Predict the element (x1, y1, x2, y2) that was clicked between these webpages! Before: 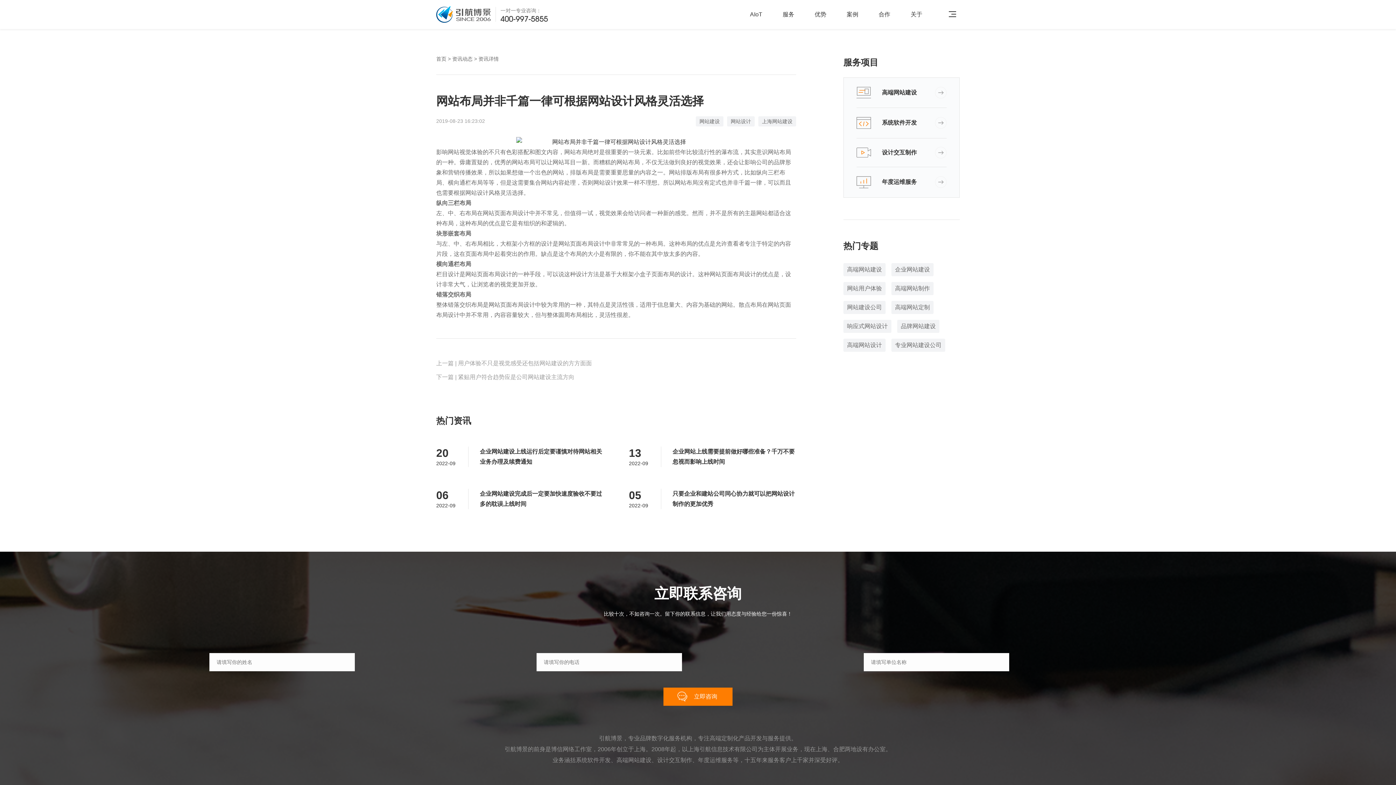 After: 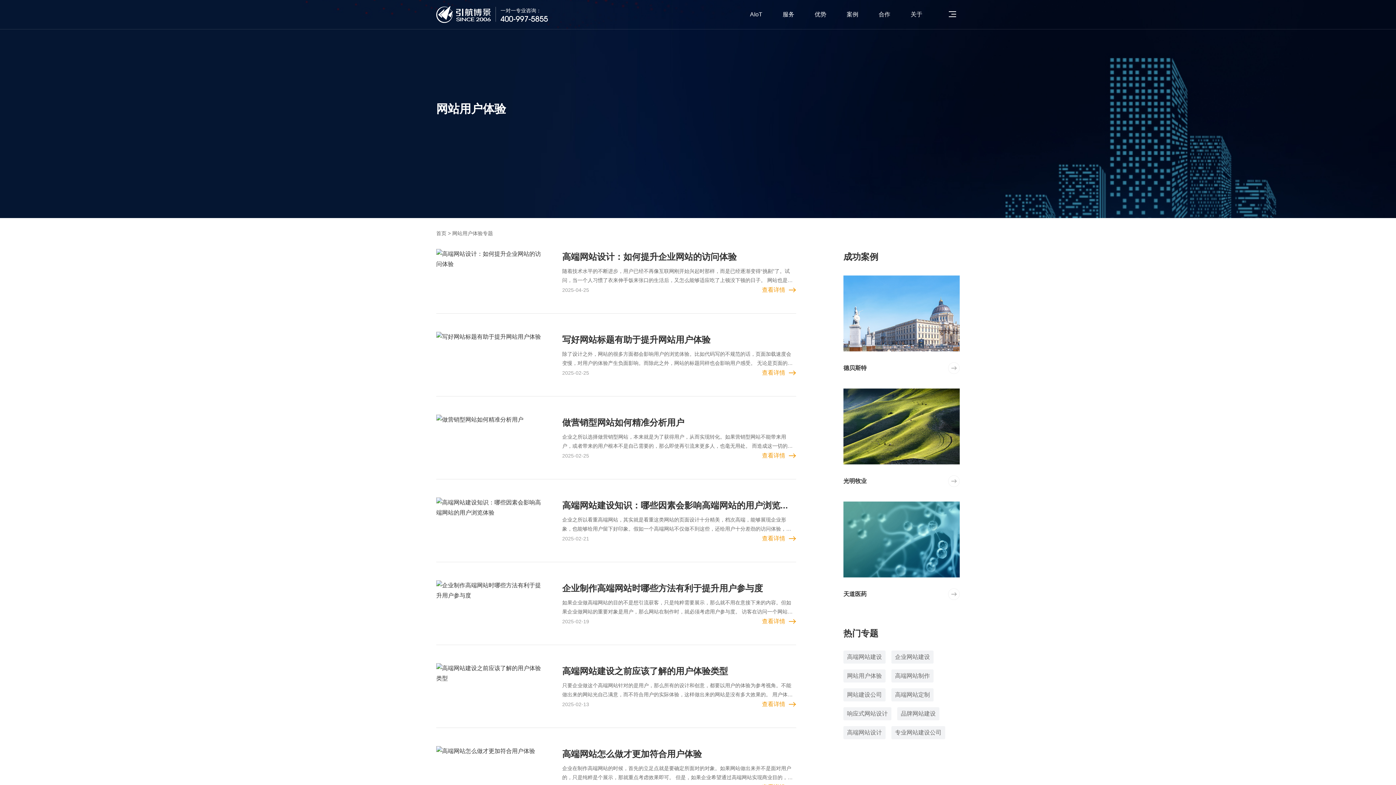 Action: label: 网站用户体验 bbox: (843, 282, 885, 295)